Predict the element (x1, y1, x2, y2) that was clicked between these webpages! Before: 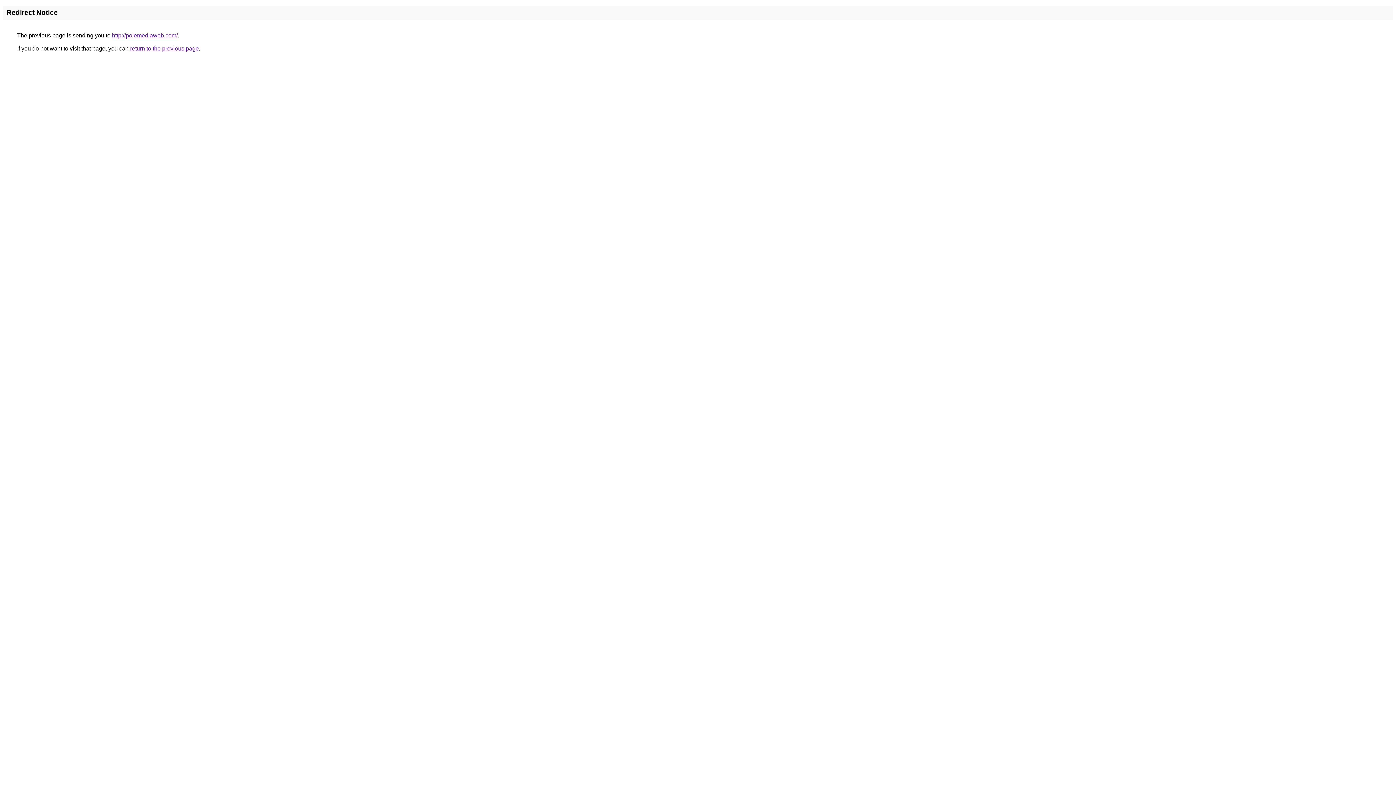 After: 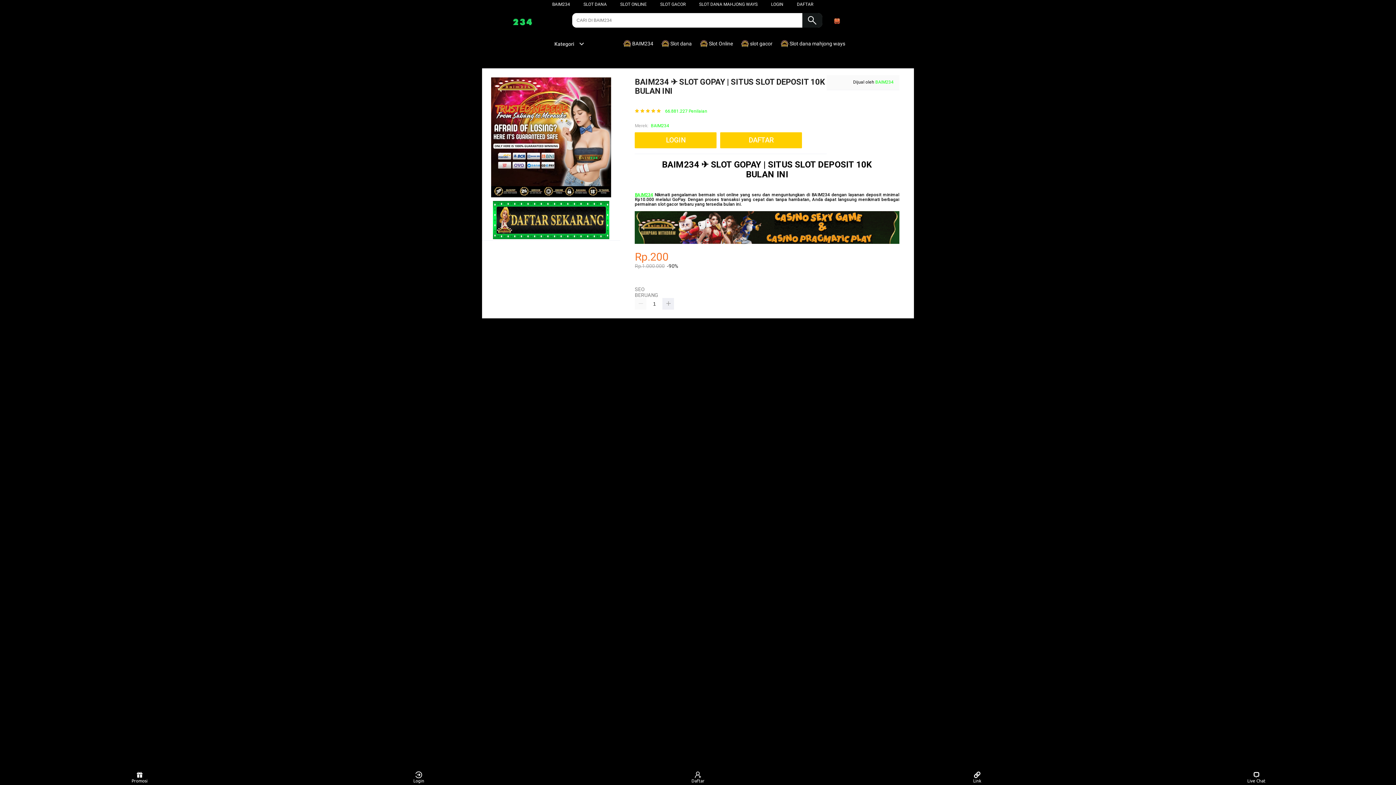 Action: label: http://polemediaweb.com/ bbox: (112, 32, 177, 38)